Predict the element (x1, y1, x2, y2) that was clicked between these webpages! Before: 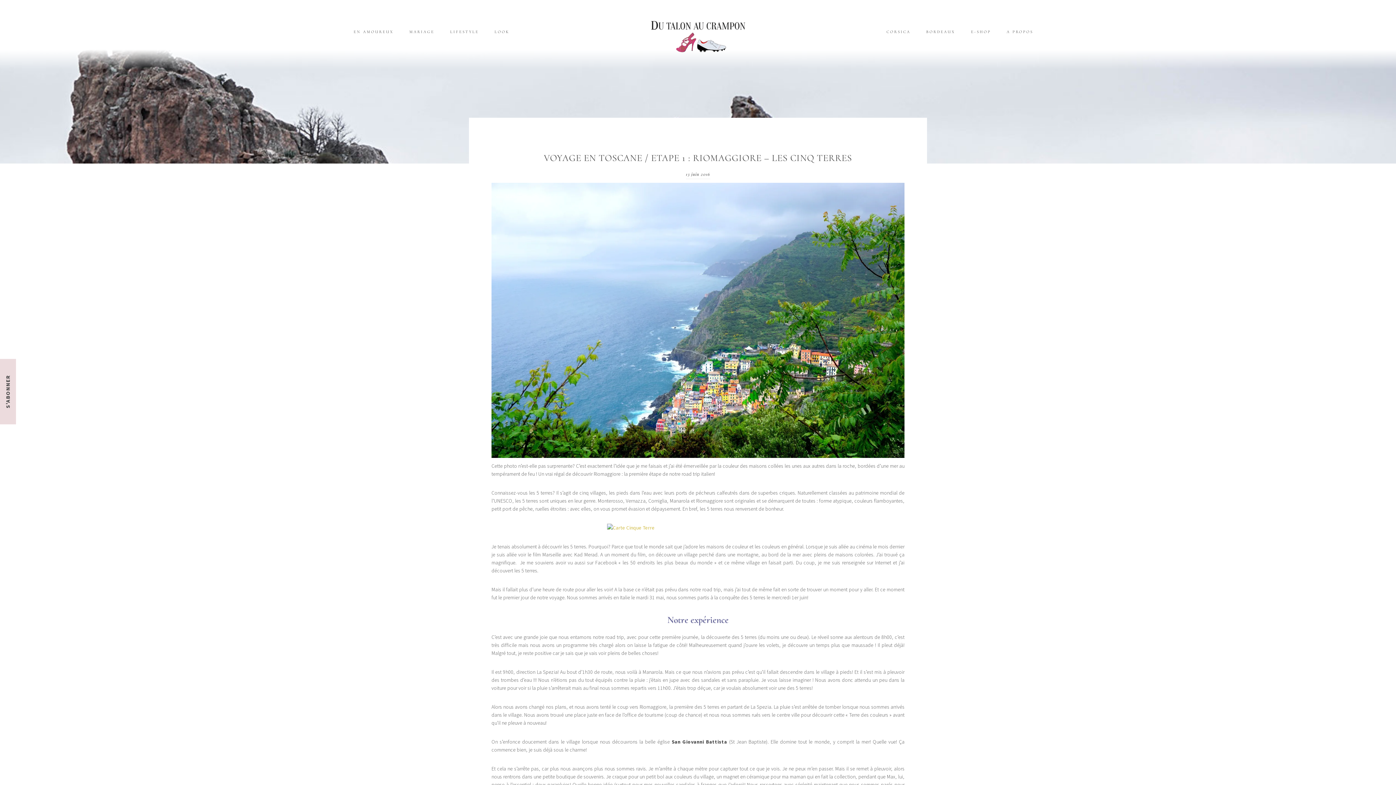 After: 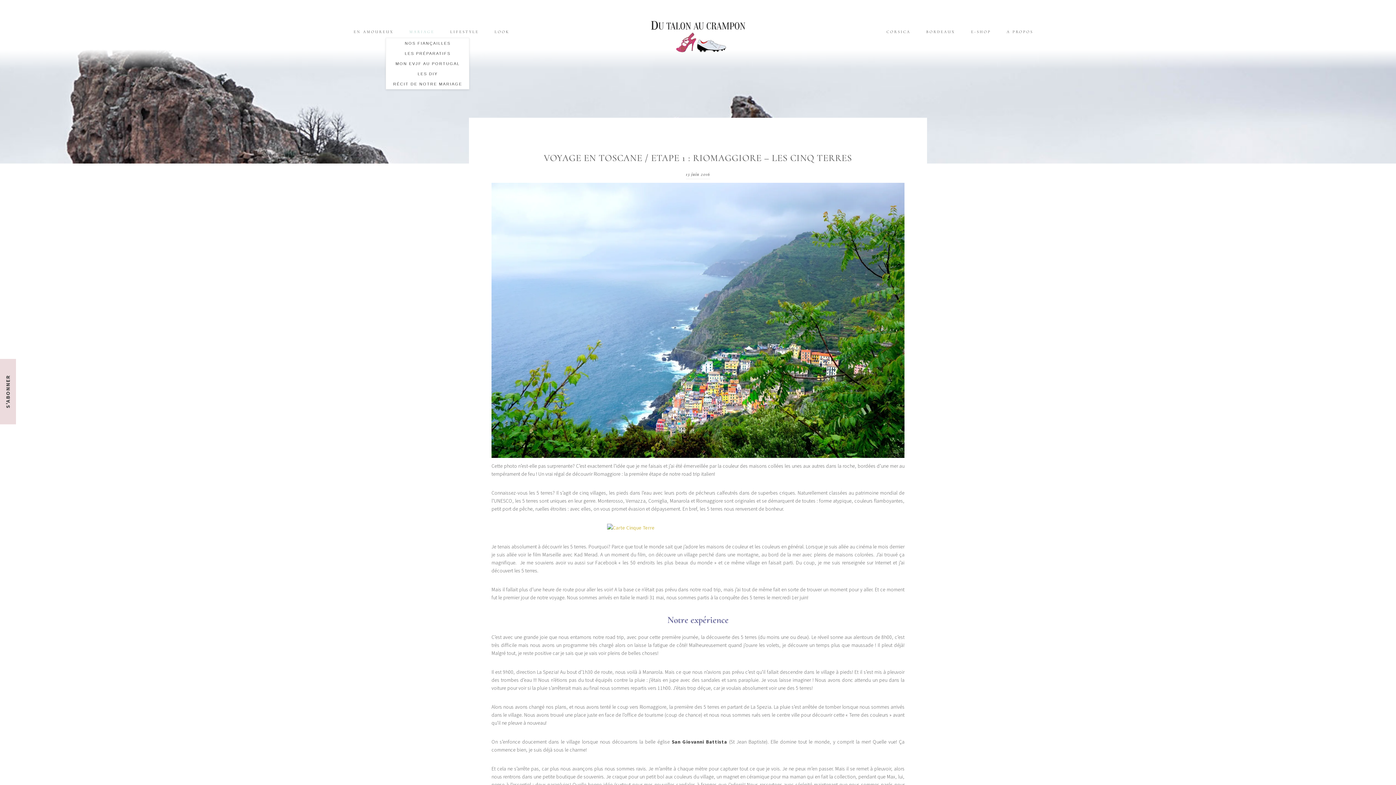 Action: bbox: (402, 29, 441, 37) label: MARIAGE